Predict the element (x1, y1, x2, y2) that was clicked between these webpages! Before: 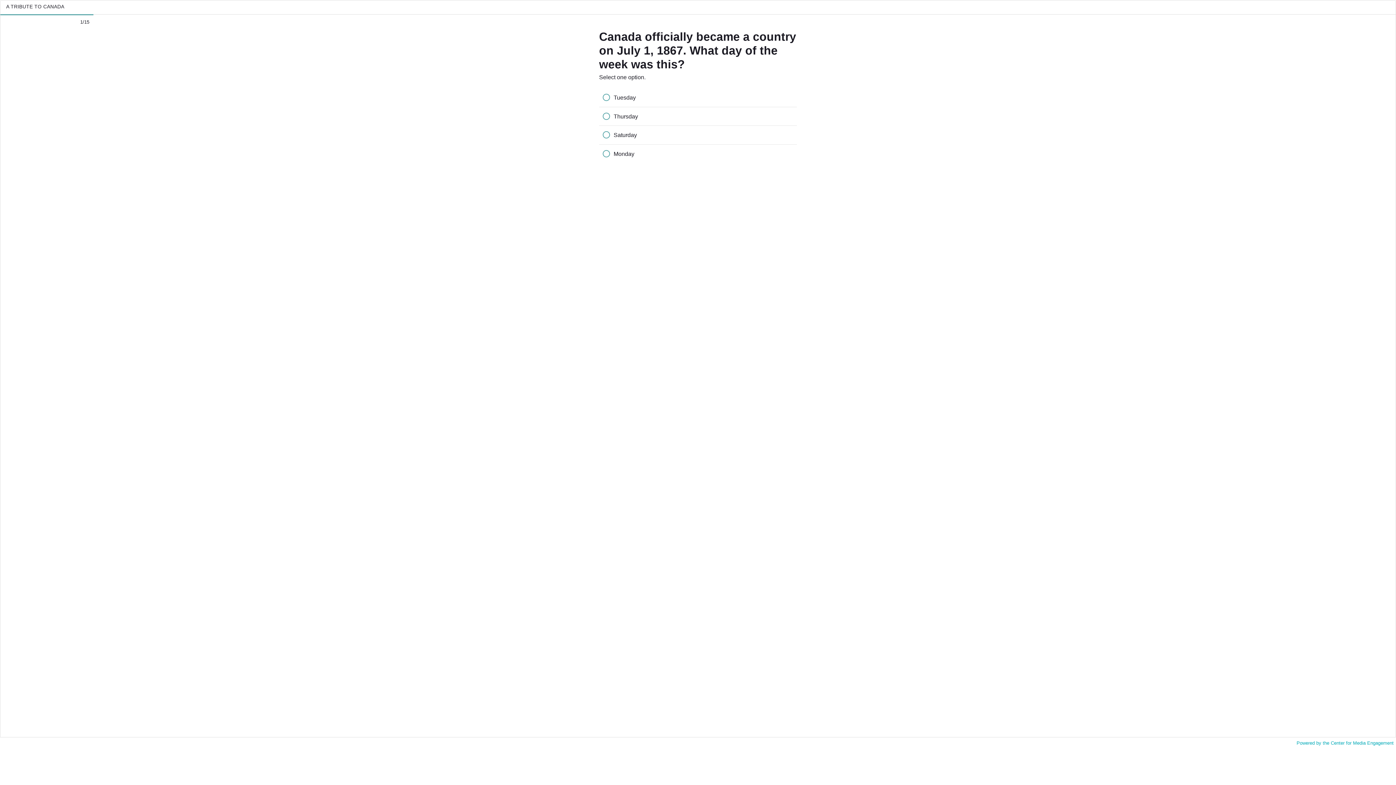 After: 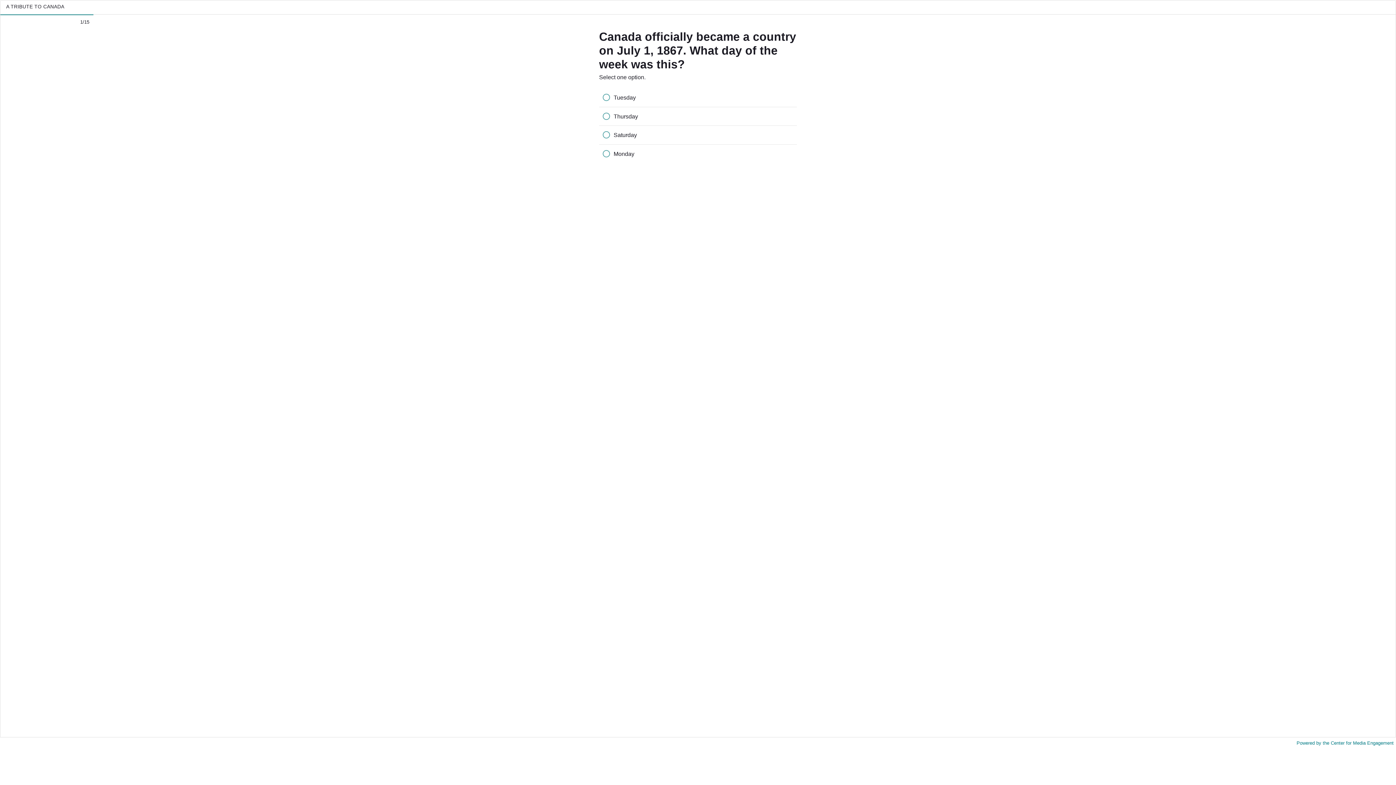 Action: label: Powered by the Center for Media Engagement
Link opens in a new window bbox: (1296, 740, 1394, 746)